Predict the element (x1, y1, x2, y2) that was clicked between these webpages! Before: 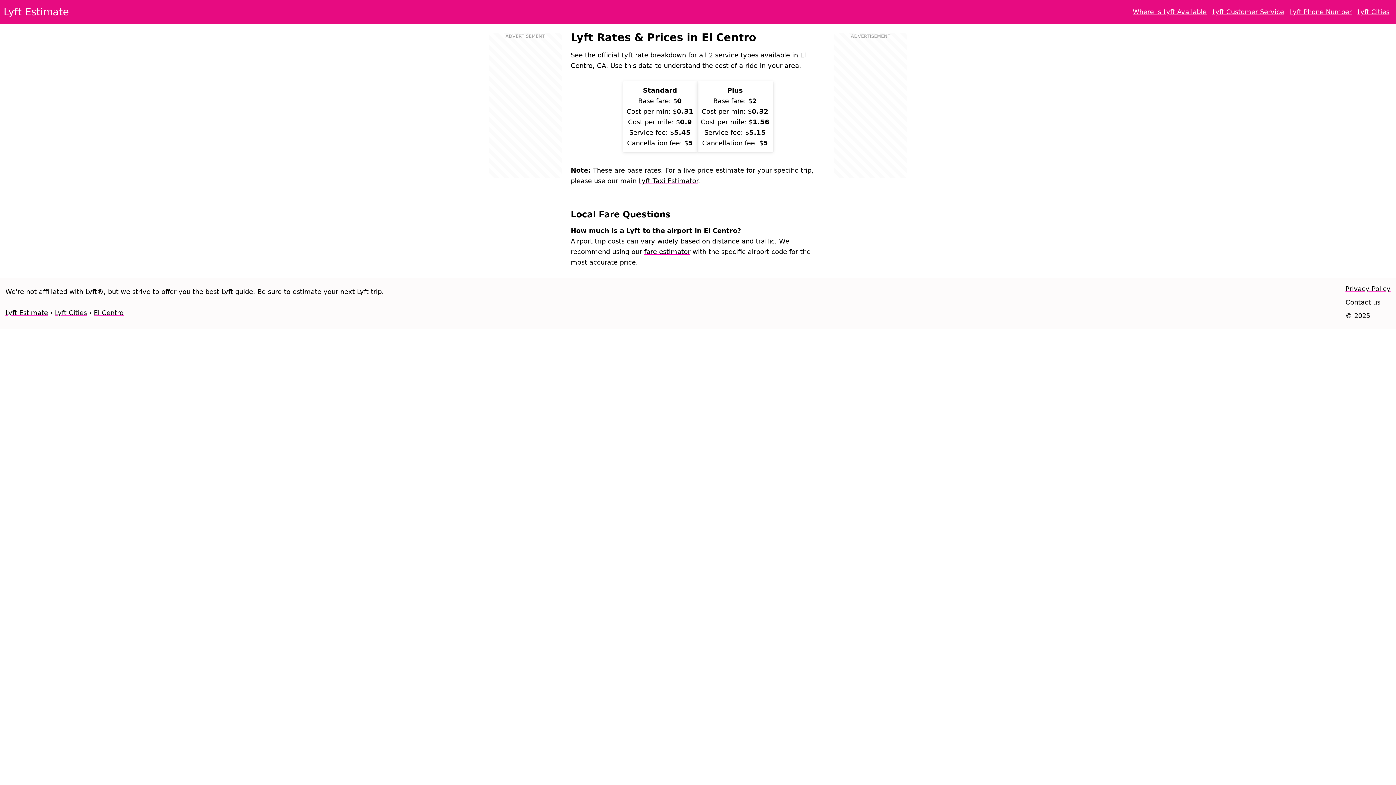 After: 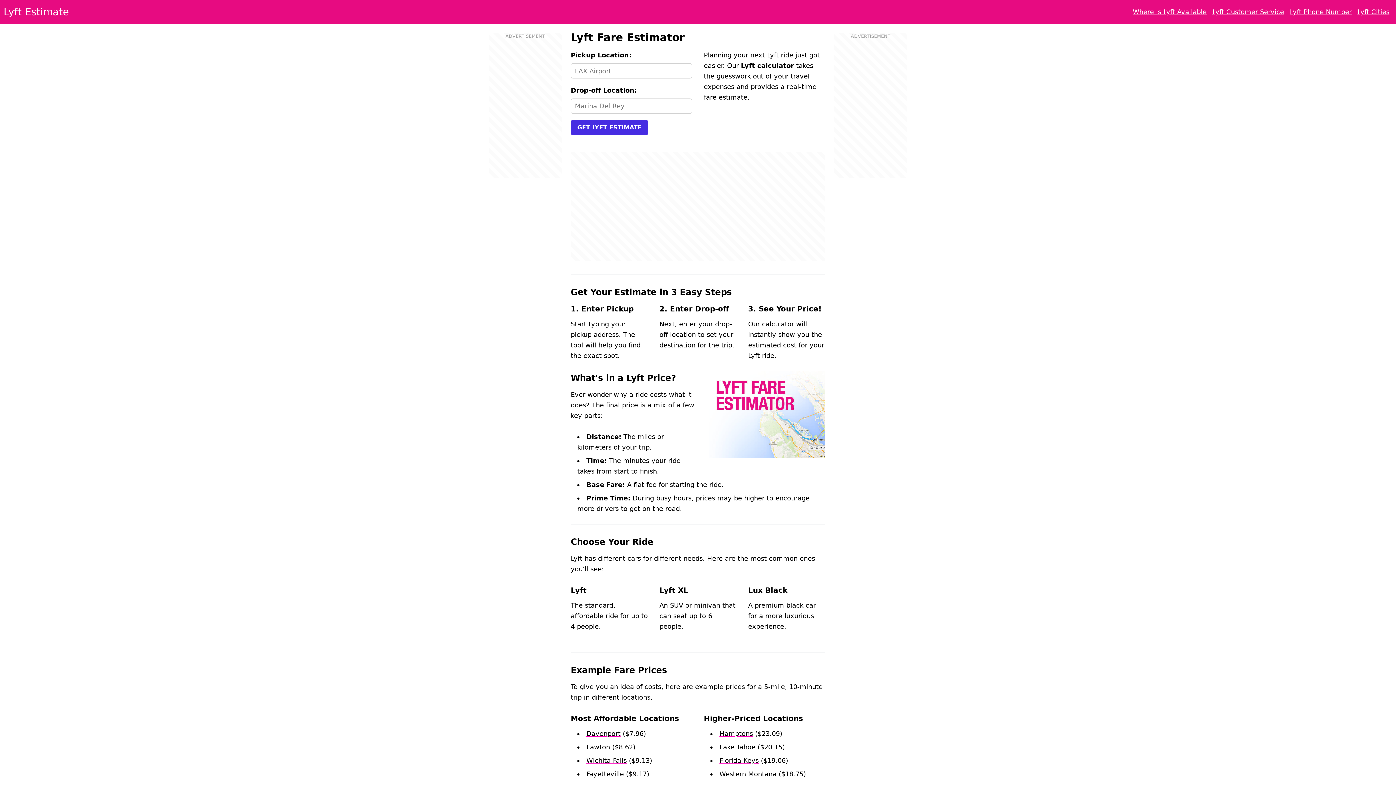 Action: bbox: (644, 248, 690, 255) label: fare estimator